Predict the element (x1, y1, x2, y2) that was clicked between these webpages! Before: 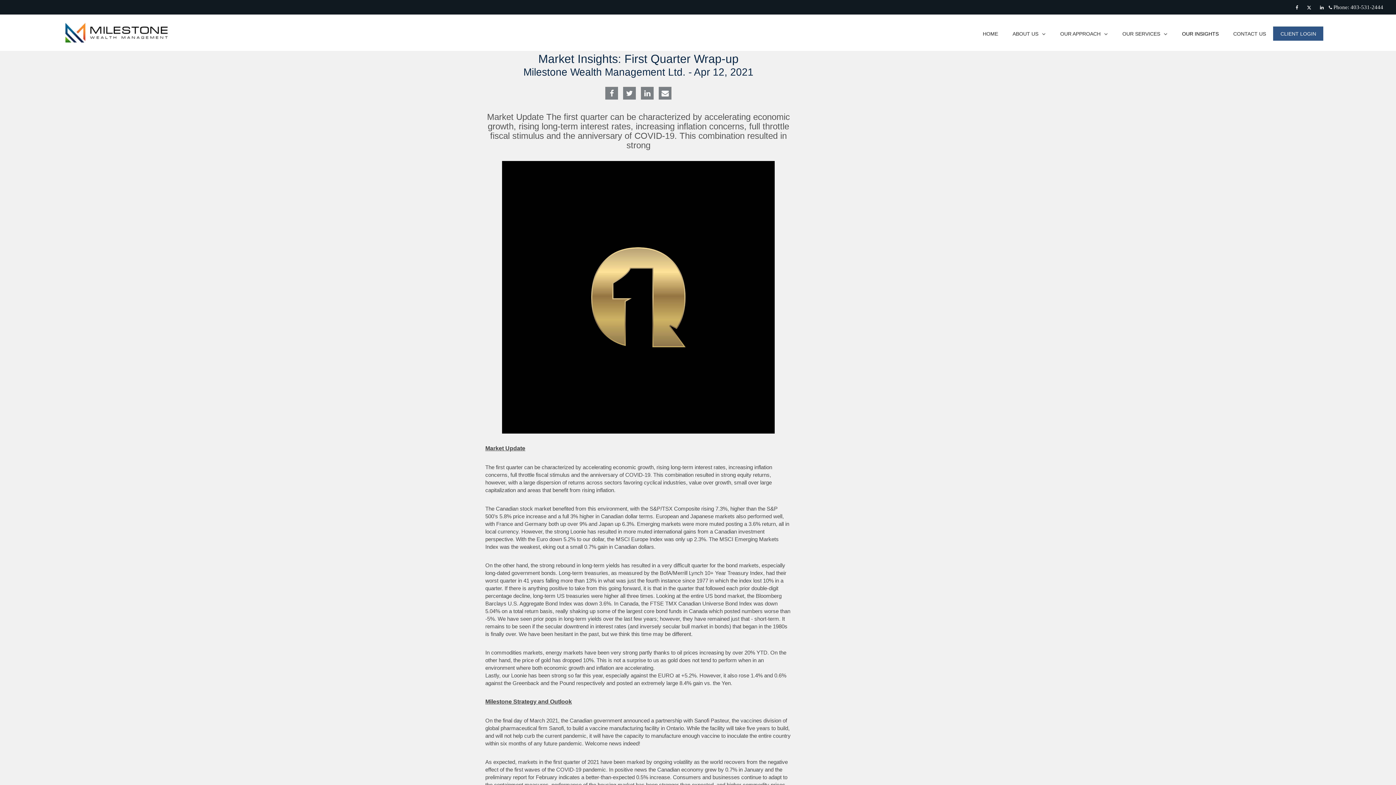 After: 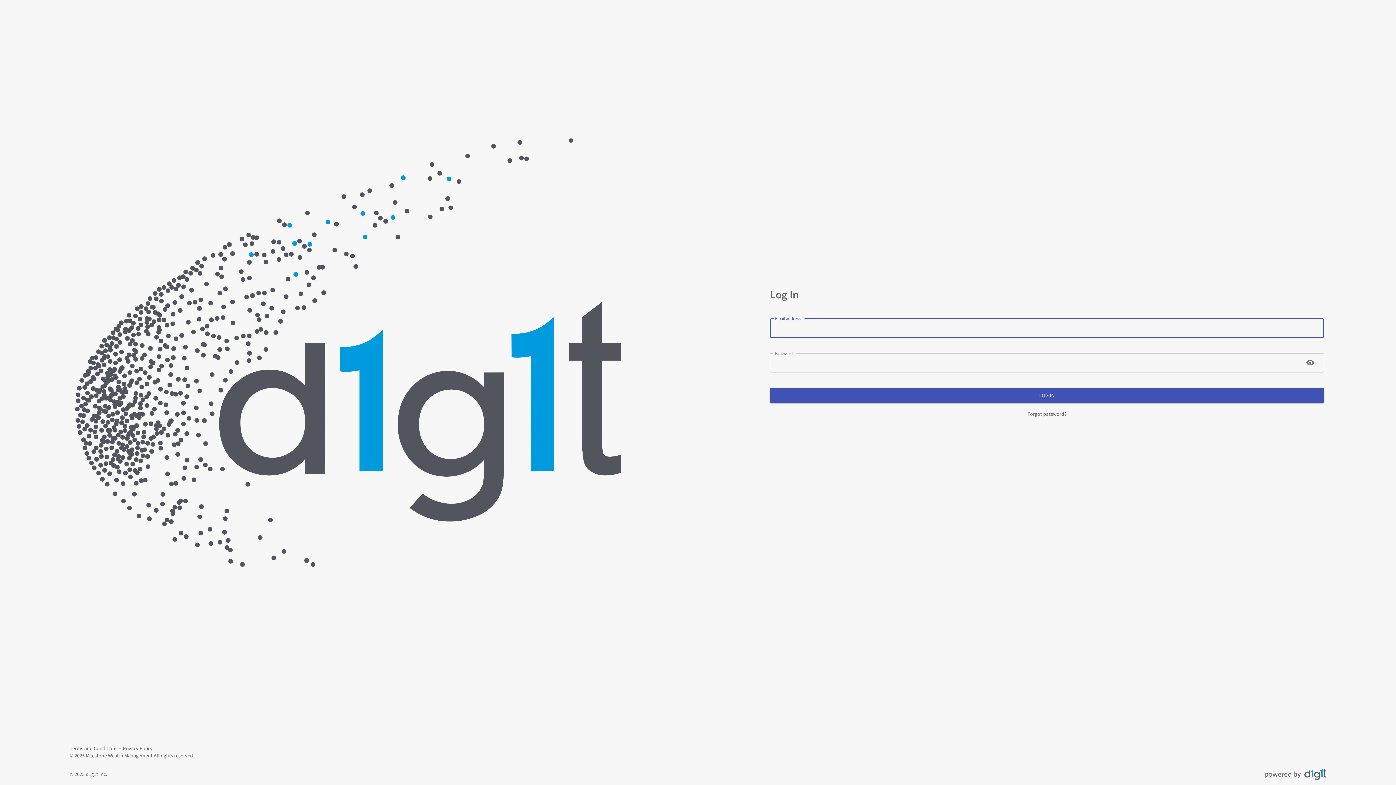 Action: bbox: (1275, 26, 1321, 40) label: CLIENT LOGIN